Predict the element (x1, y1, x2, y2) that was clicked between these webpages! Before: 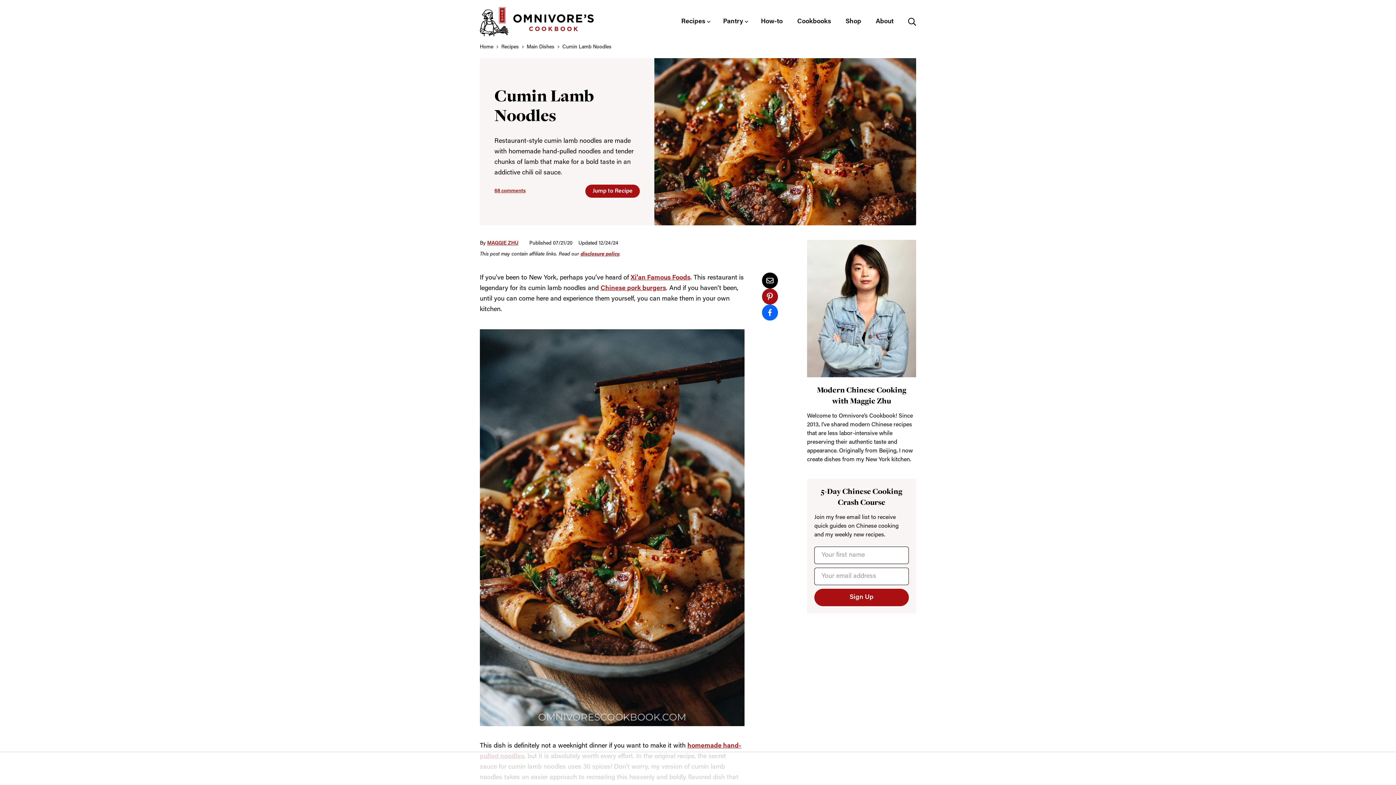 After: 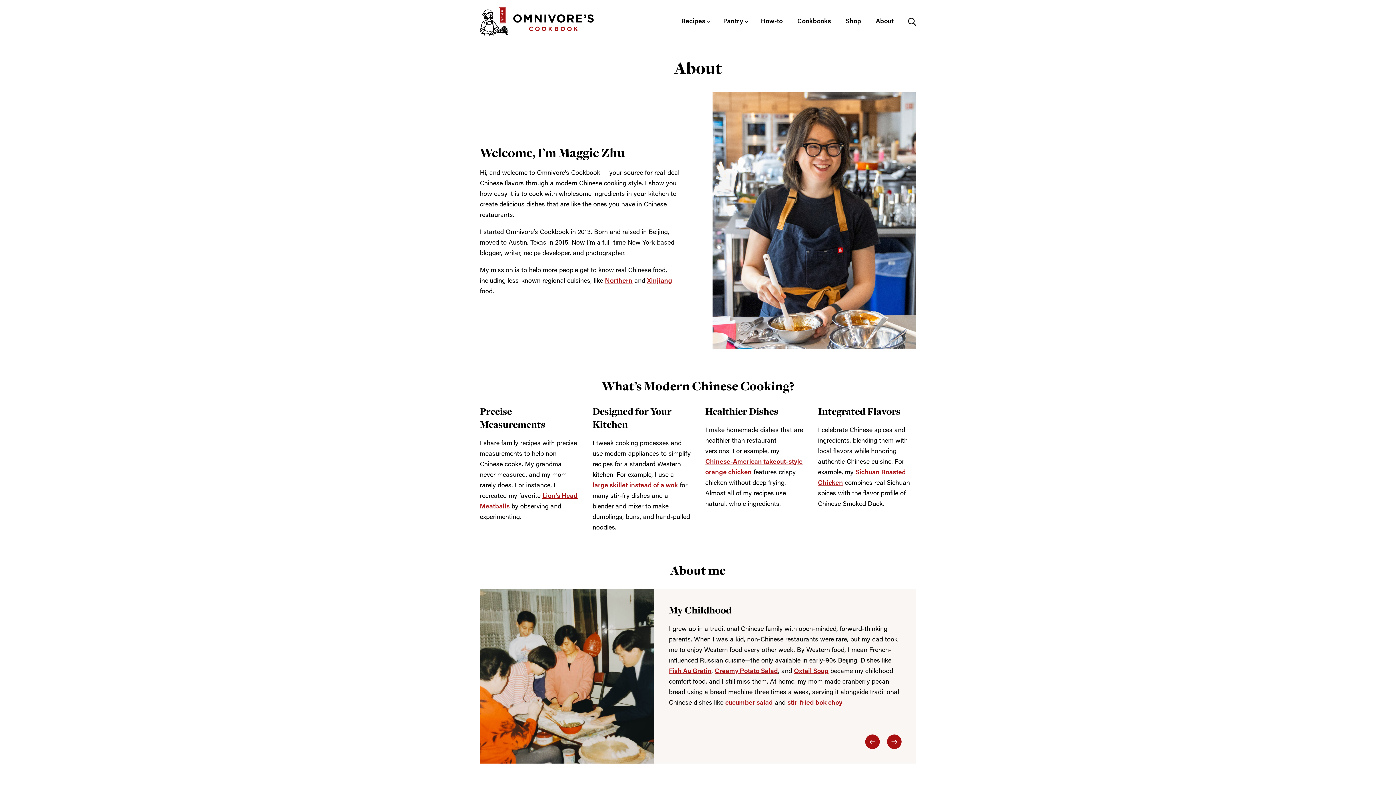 Action: label: About bbox: (868, 13, 901, 30)